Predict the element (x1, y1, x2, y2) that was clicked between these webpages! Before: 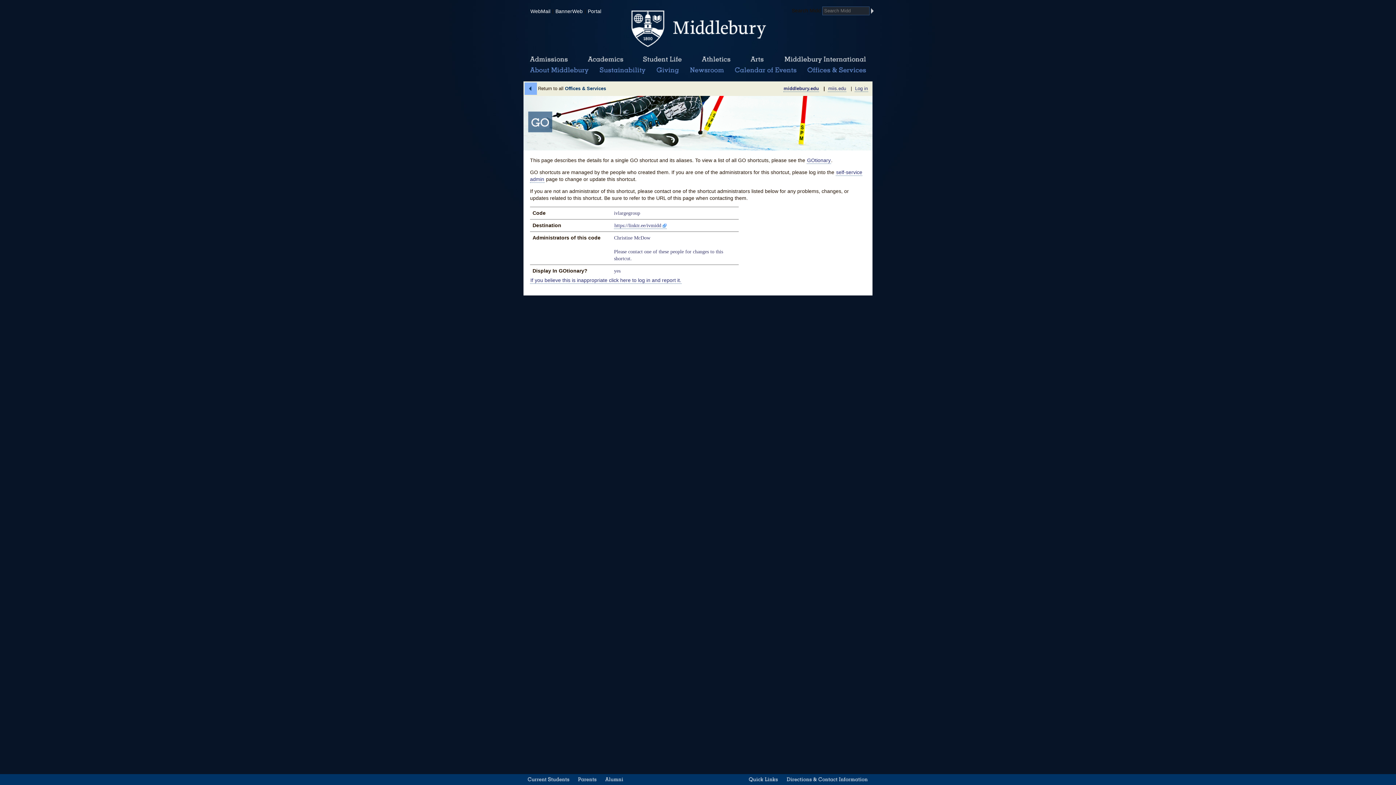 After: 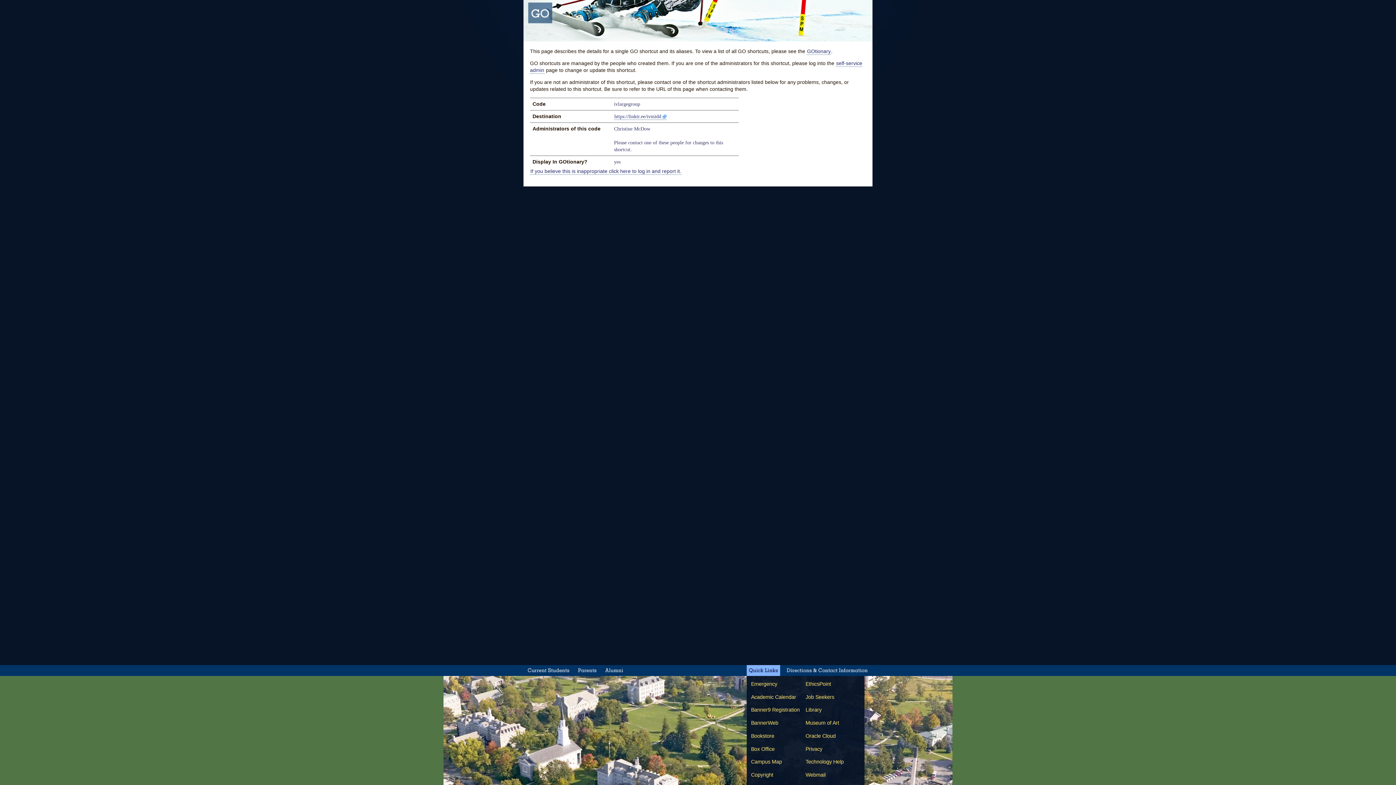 Action: bbox: (746, 774, 780, 785) label: Quick Links